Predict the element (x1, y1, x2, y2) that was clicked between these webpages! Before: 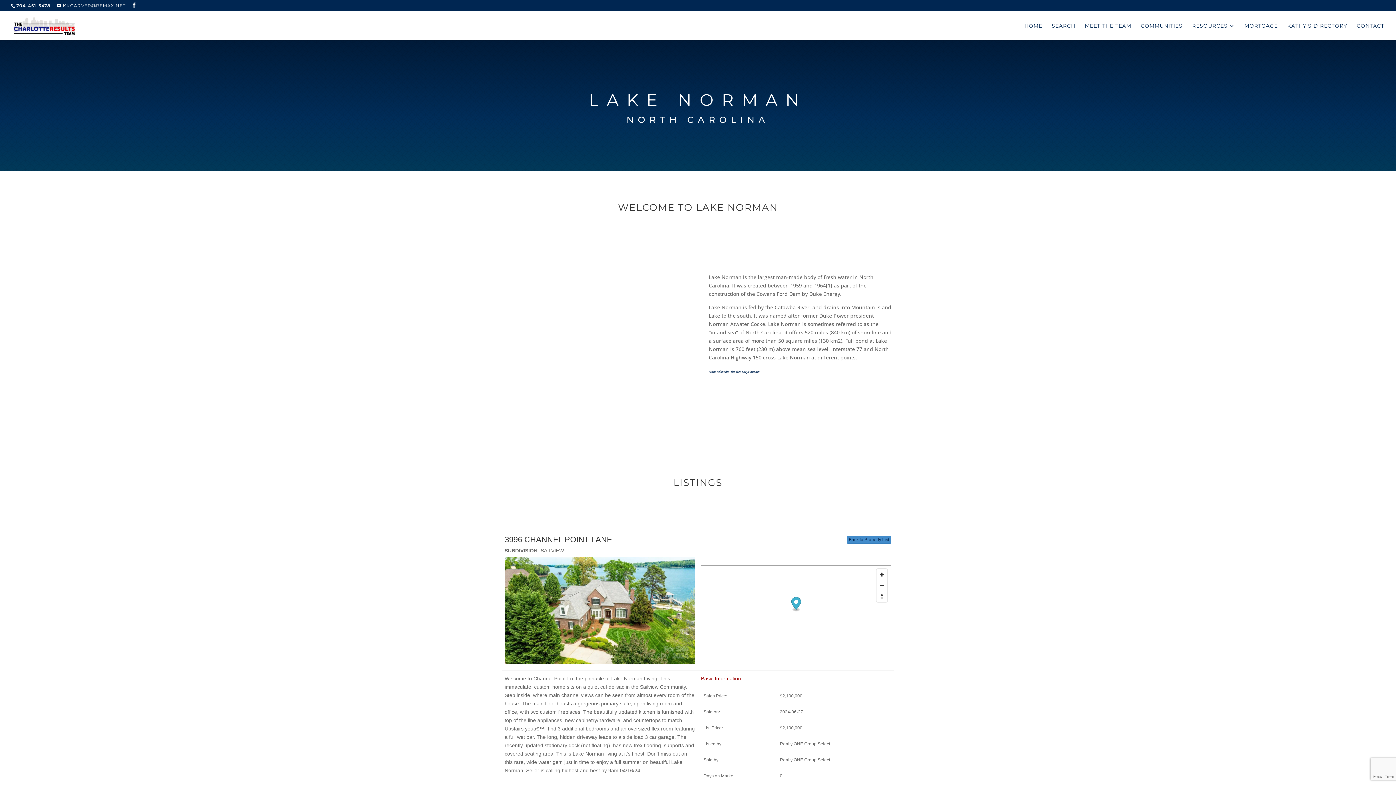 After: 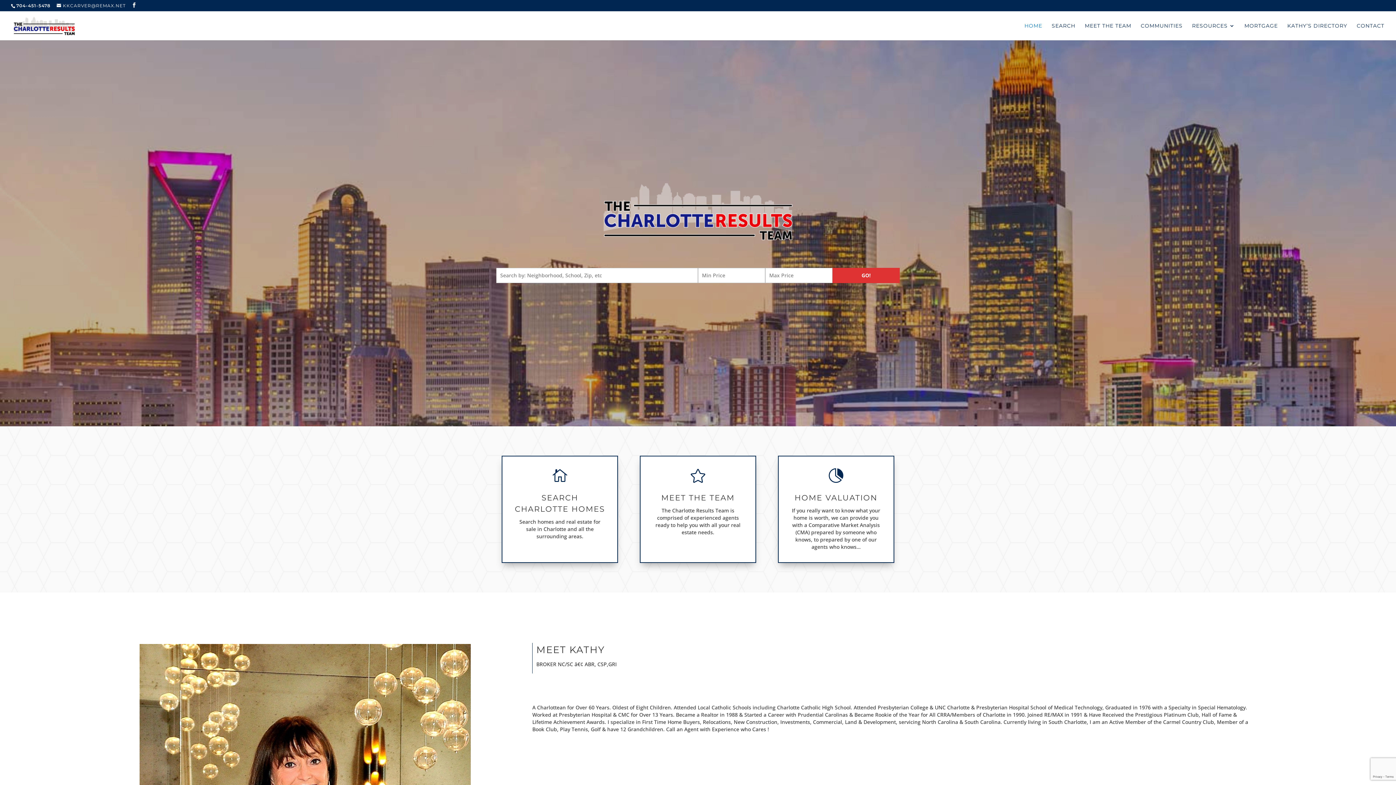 Action: bbox: (12, 22, 75, 28)